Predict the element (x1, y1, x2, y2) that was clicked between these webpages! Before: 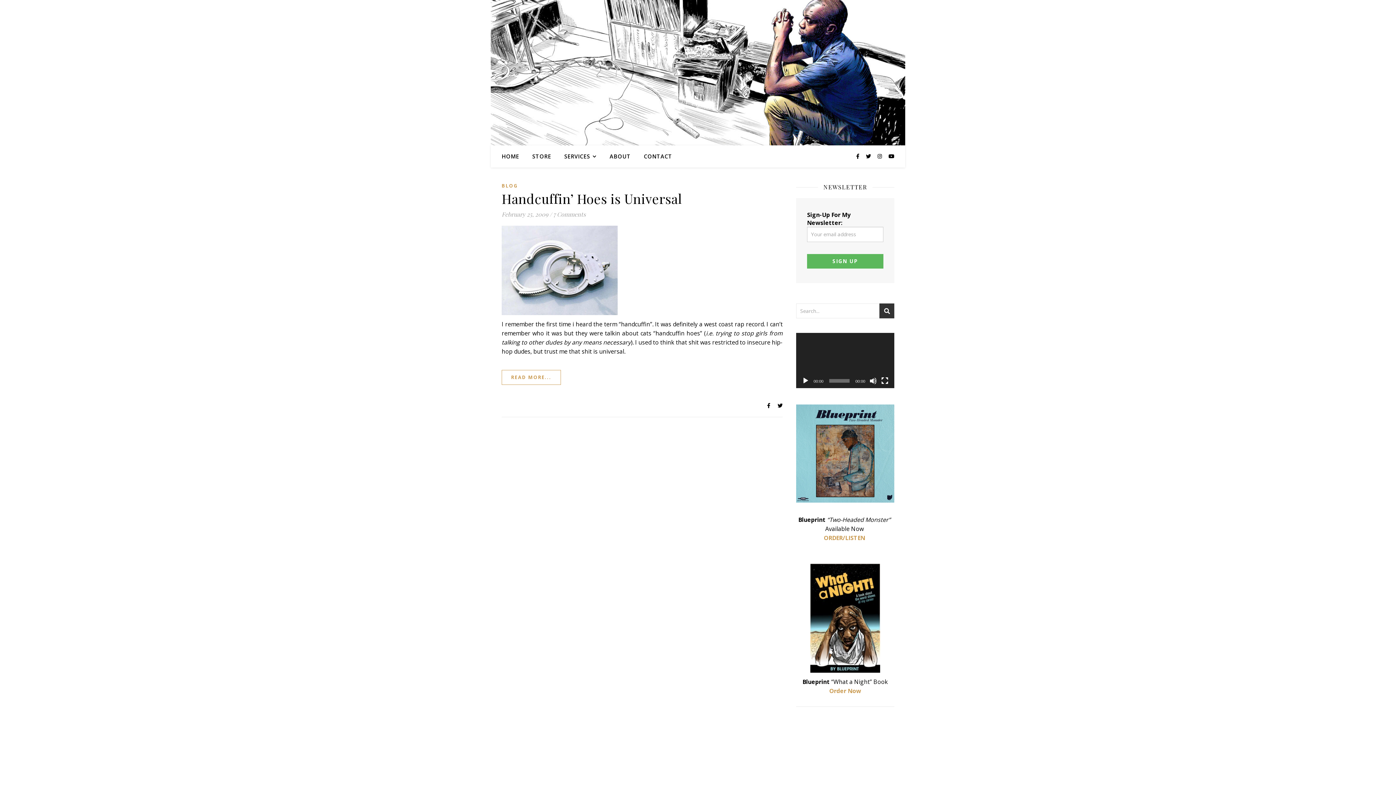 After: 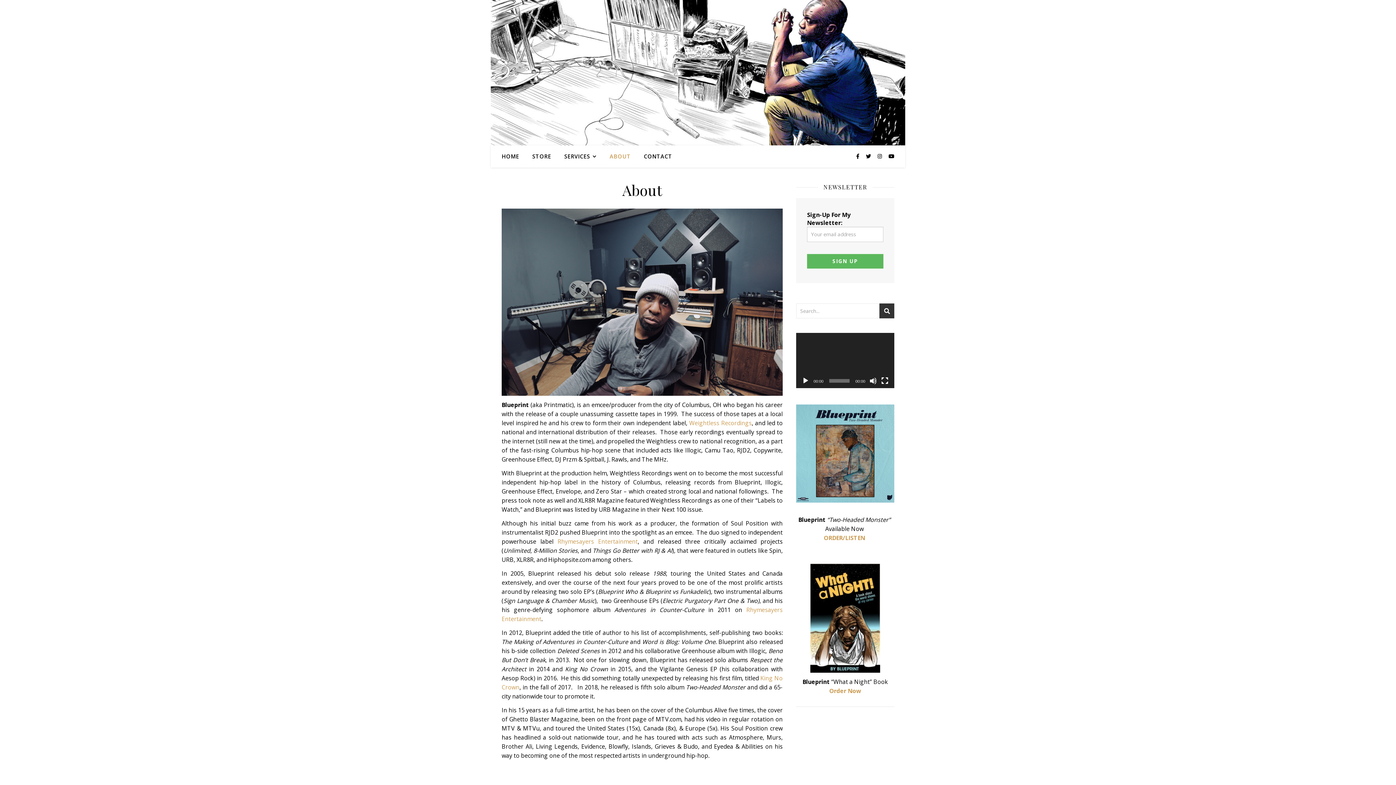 Action: label: ABOUT bbox: (604, 145, 636, 167)